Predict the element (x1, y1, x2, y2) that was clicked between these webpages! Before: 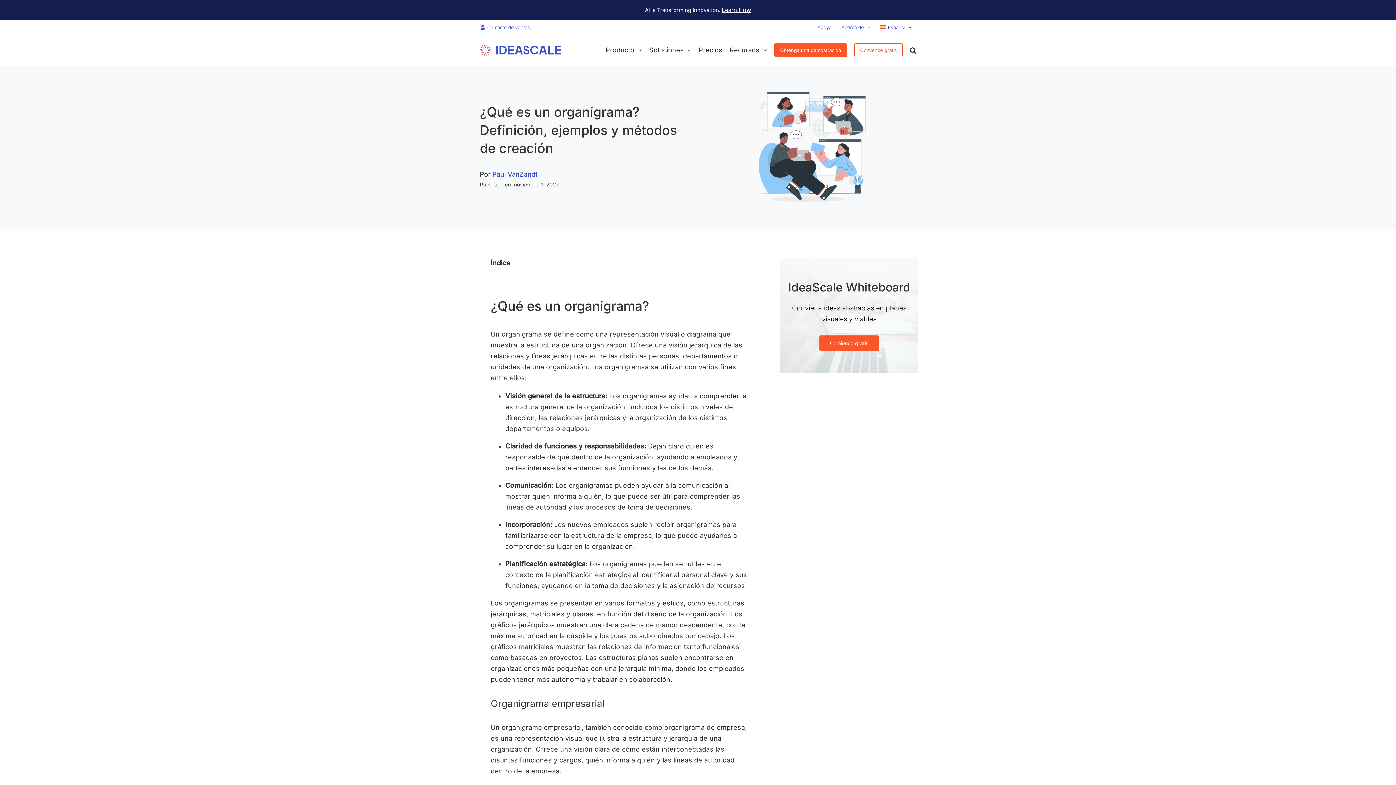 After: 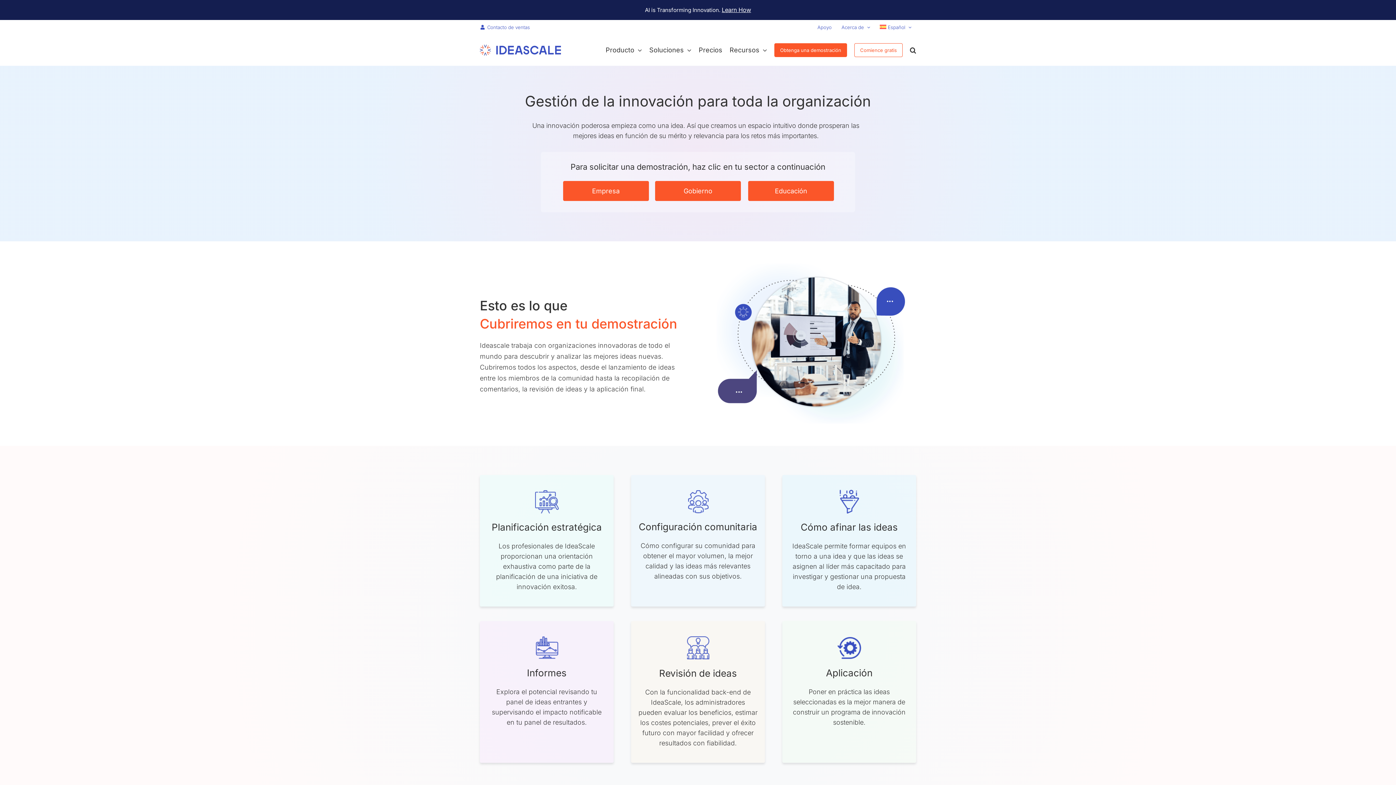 Action: label: Obtenga una demostración bbox: (774, 34, 847, 65)